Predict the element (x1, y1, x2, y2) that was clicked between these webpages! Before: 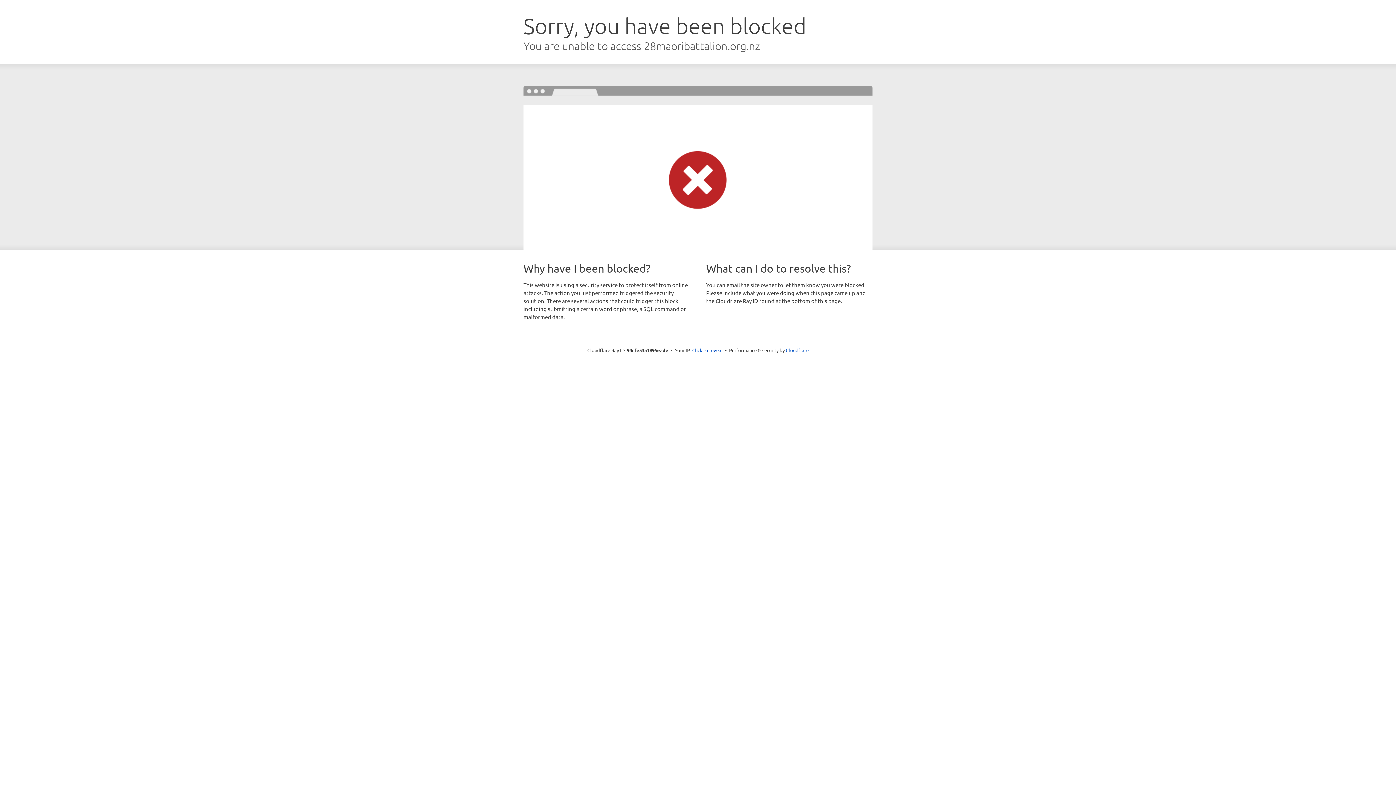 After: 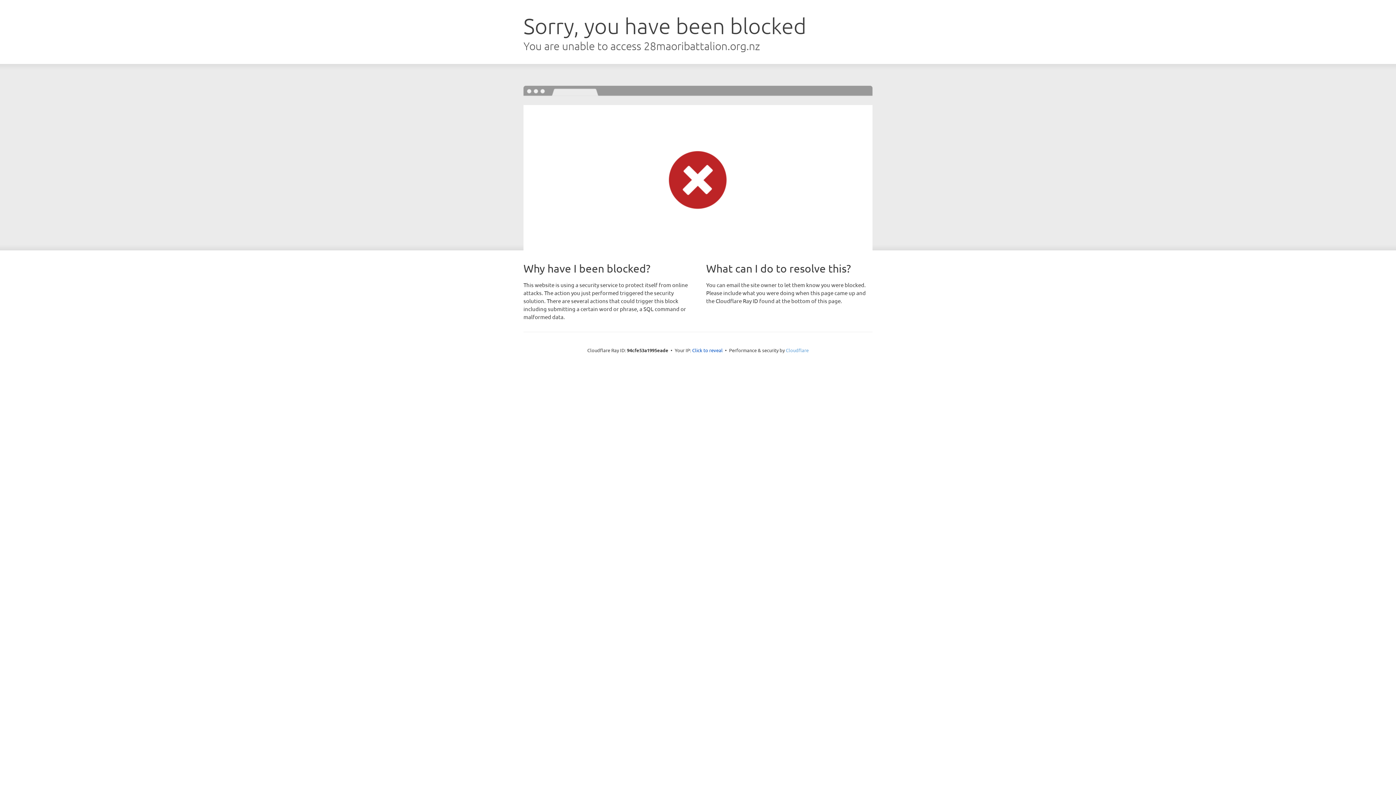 Action: bbox: (786, 347, 808, 353) label: Cloudflare